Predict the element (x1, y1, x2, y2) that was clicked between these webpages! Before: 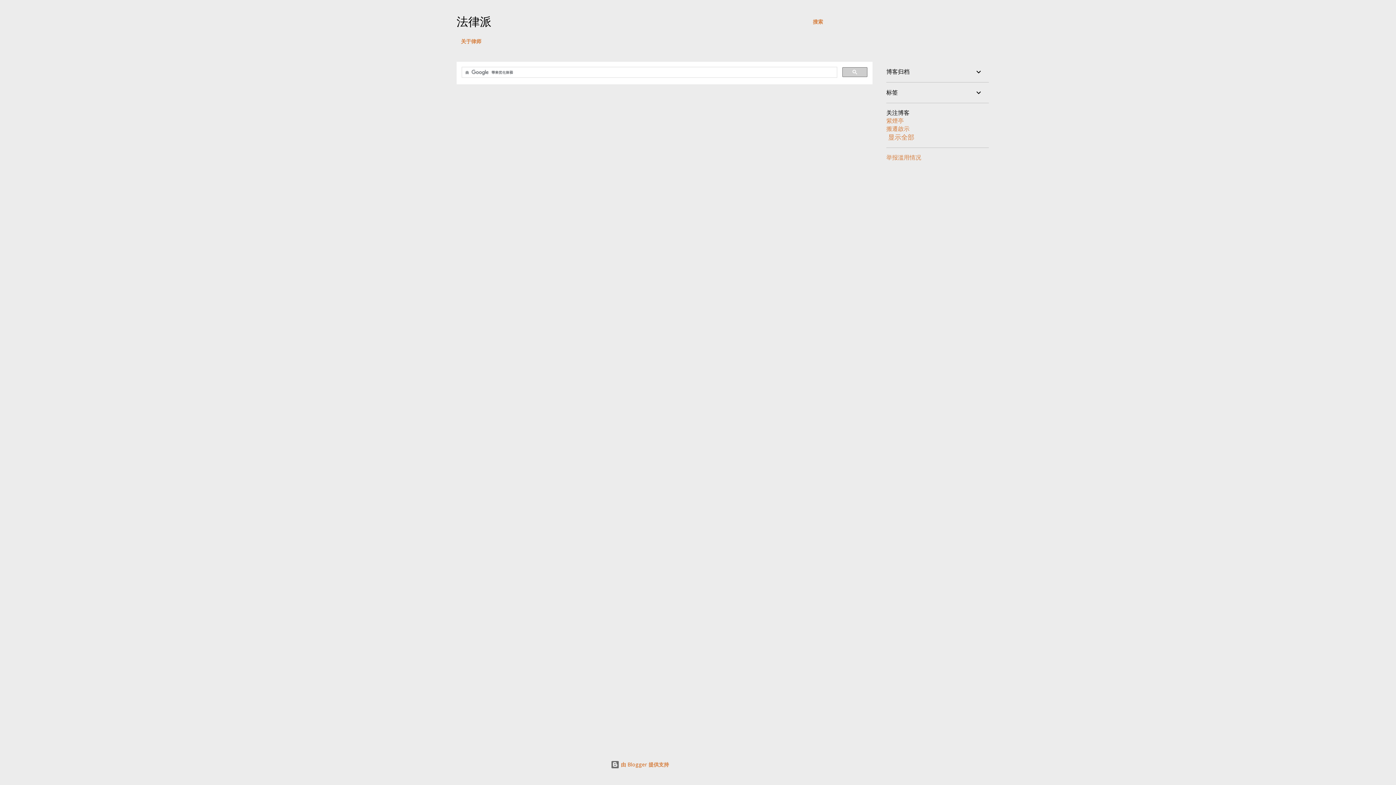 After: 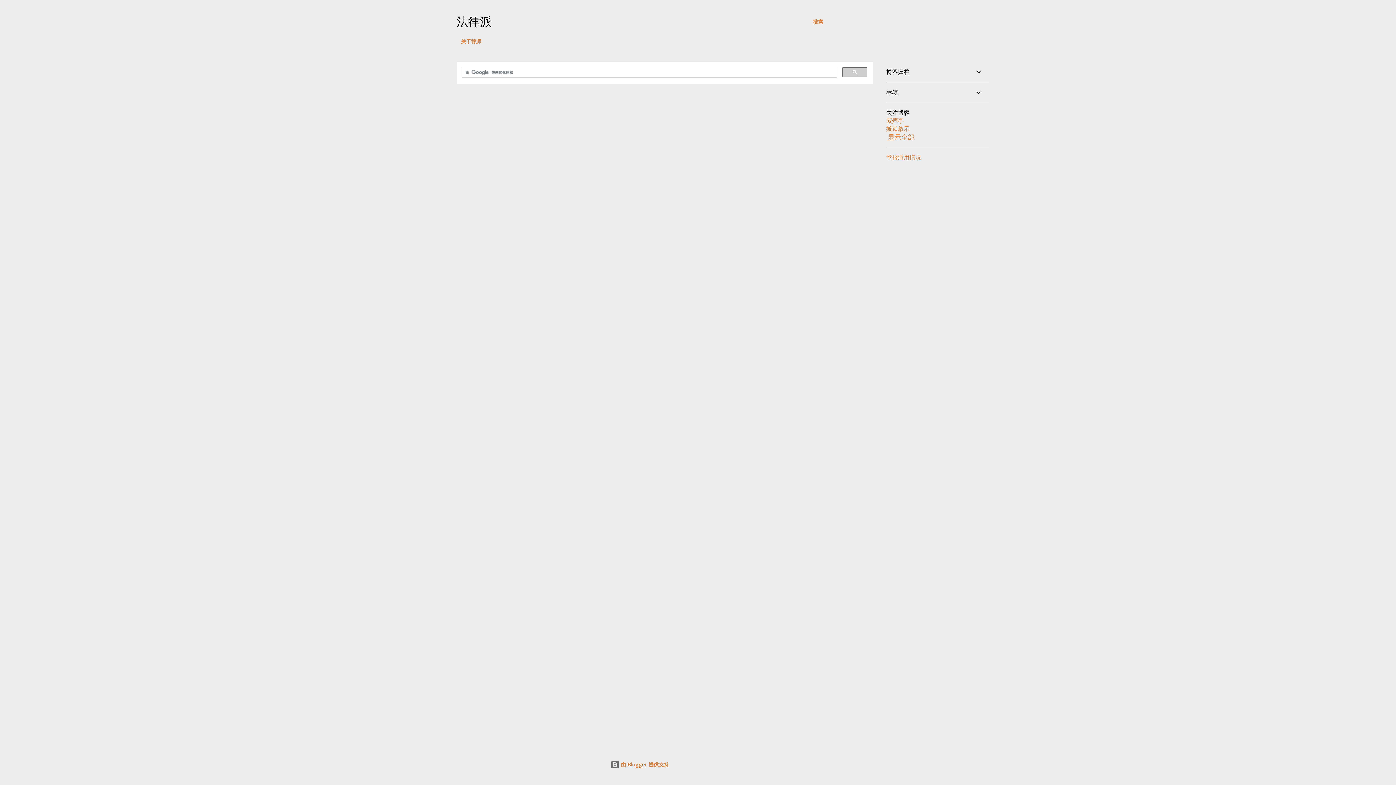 Action: label: 显示全部 bbox: (888, 133, 914, 141)